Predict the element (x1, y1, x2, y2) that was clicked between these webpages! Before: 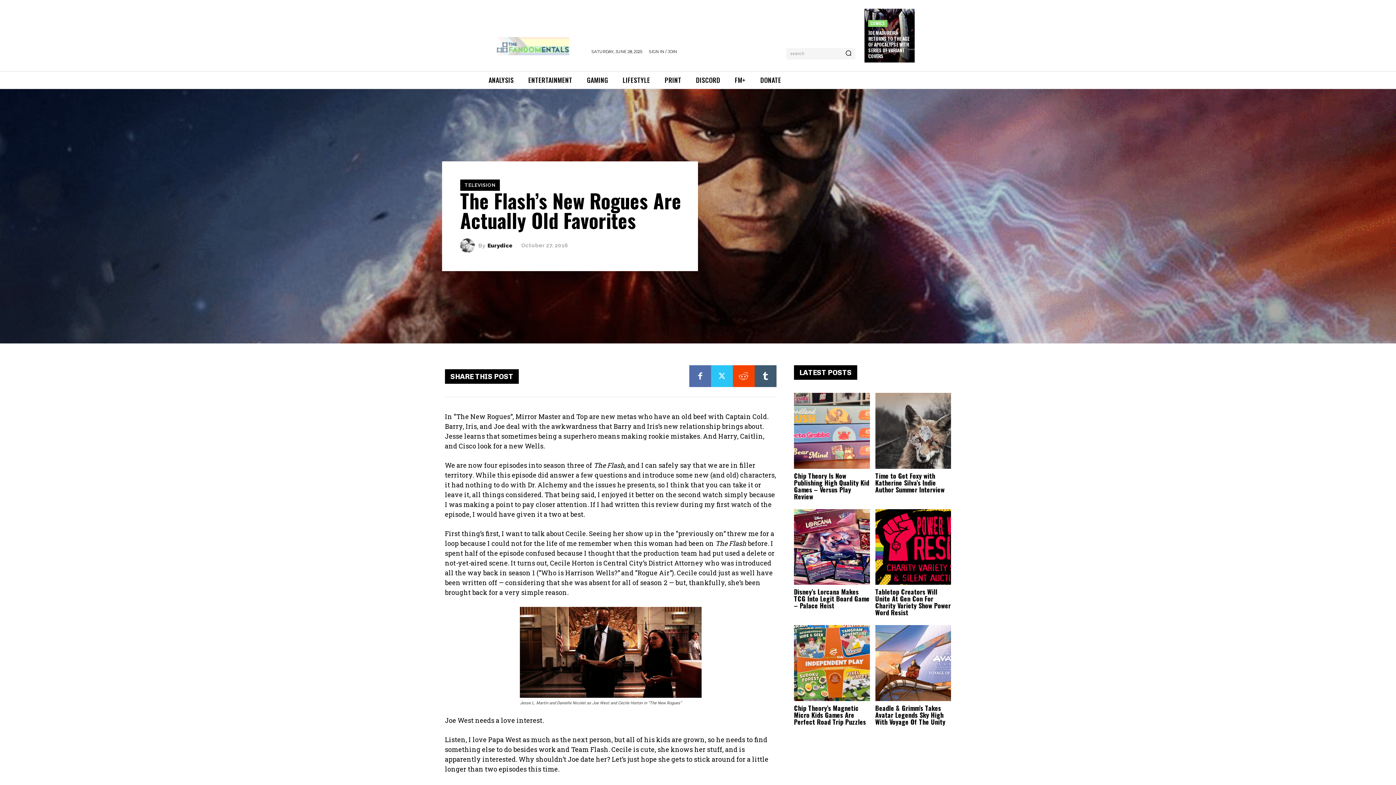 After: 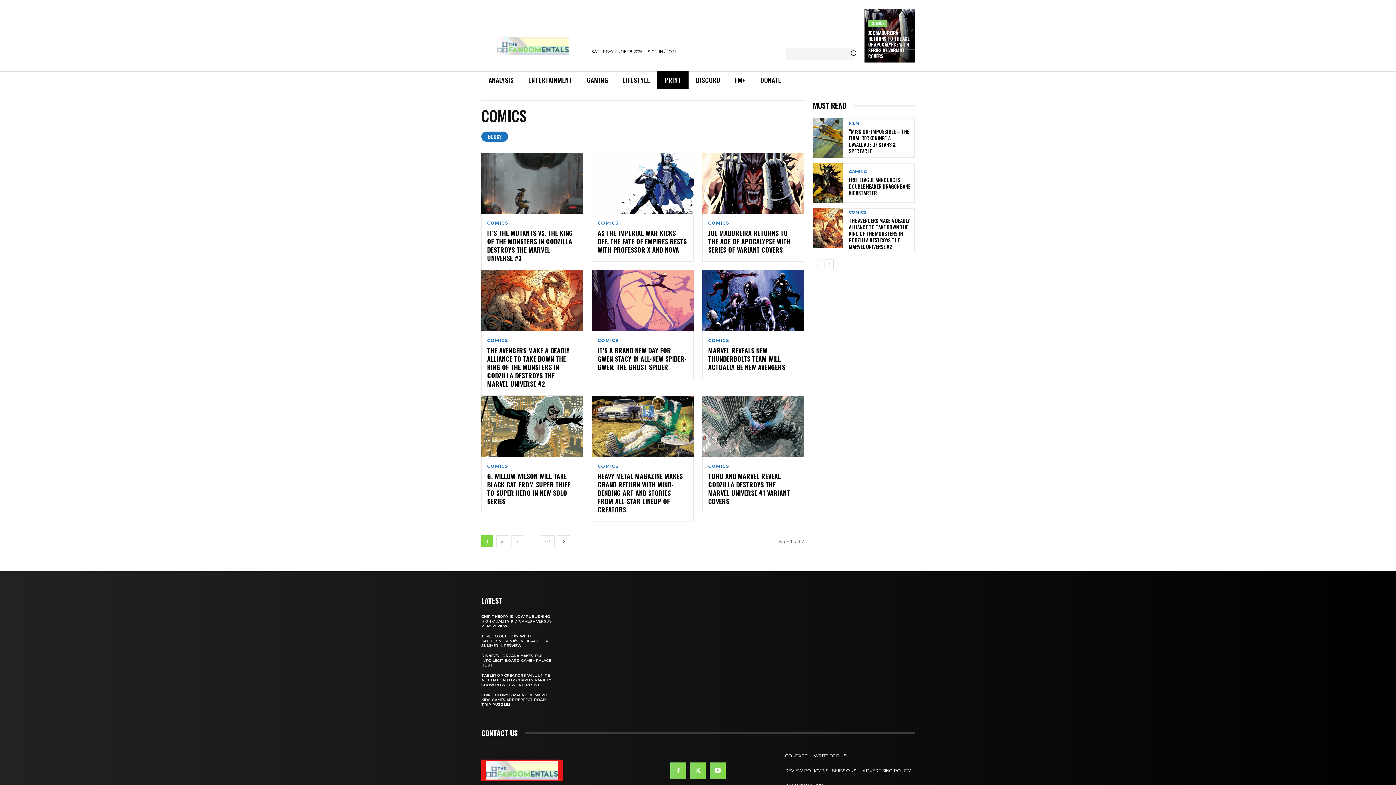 Action: bbox: (868, 20, 887, 26) label: COMICS